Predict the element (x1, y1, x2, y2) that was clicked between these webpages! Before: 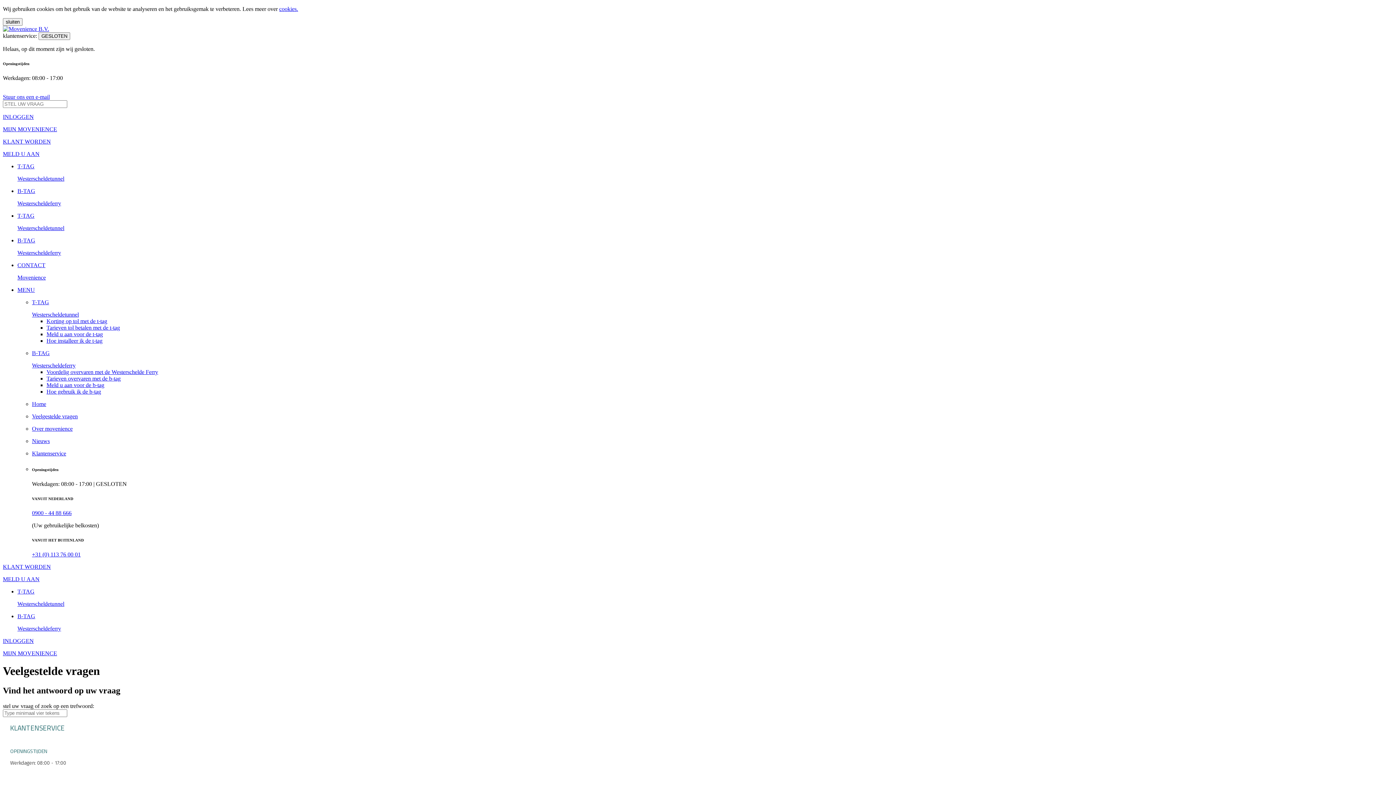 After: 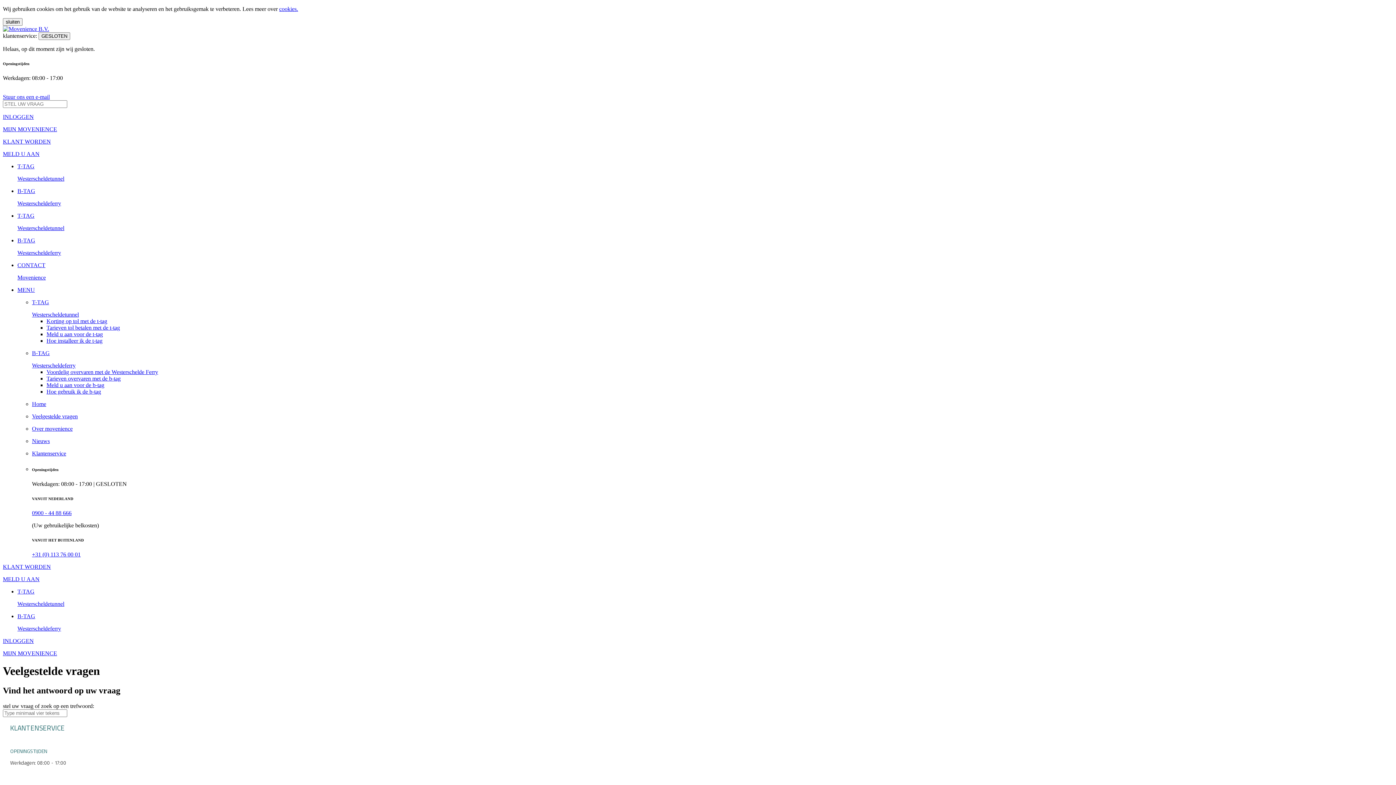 Action: label: 0900 - 44 88 666 bbox: (32, 510, 71, 516)